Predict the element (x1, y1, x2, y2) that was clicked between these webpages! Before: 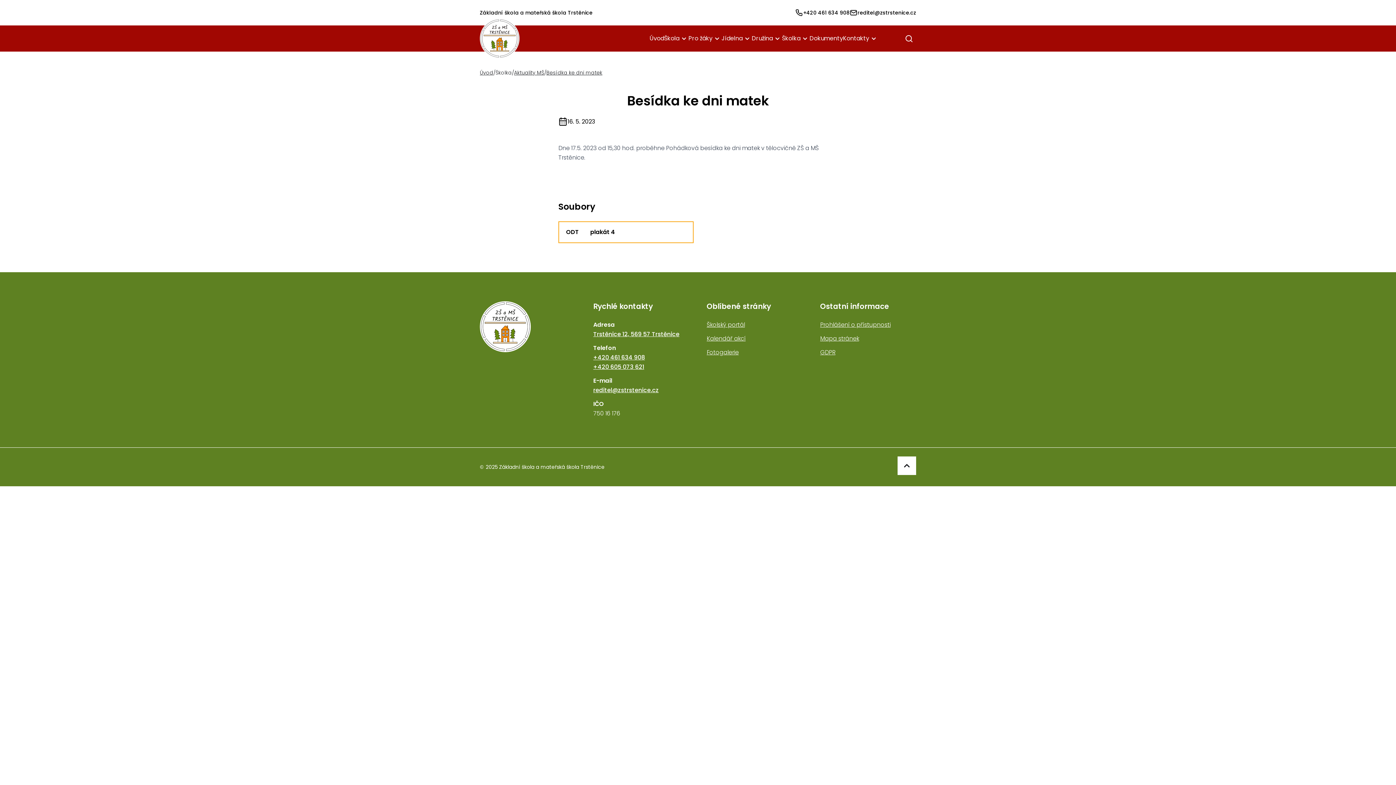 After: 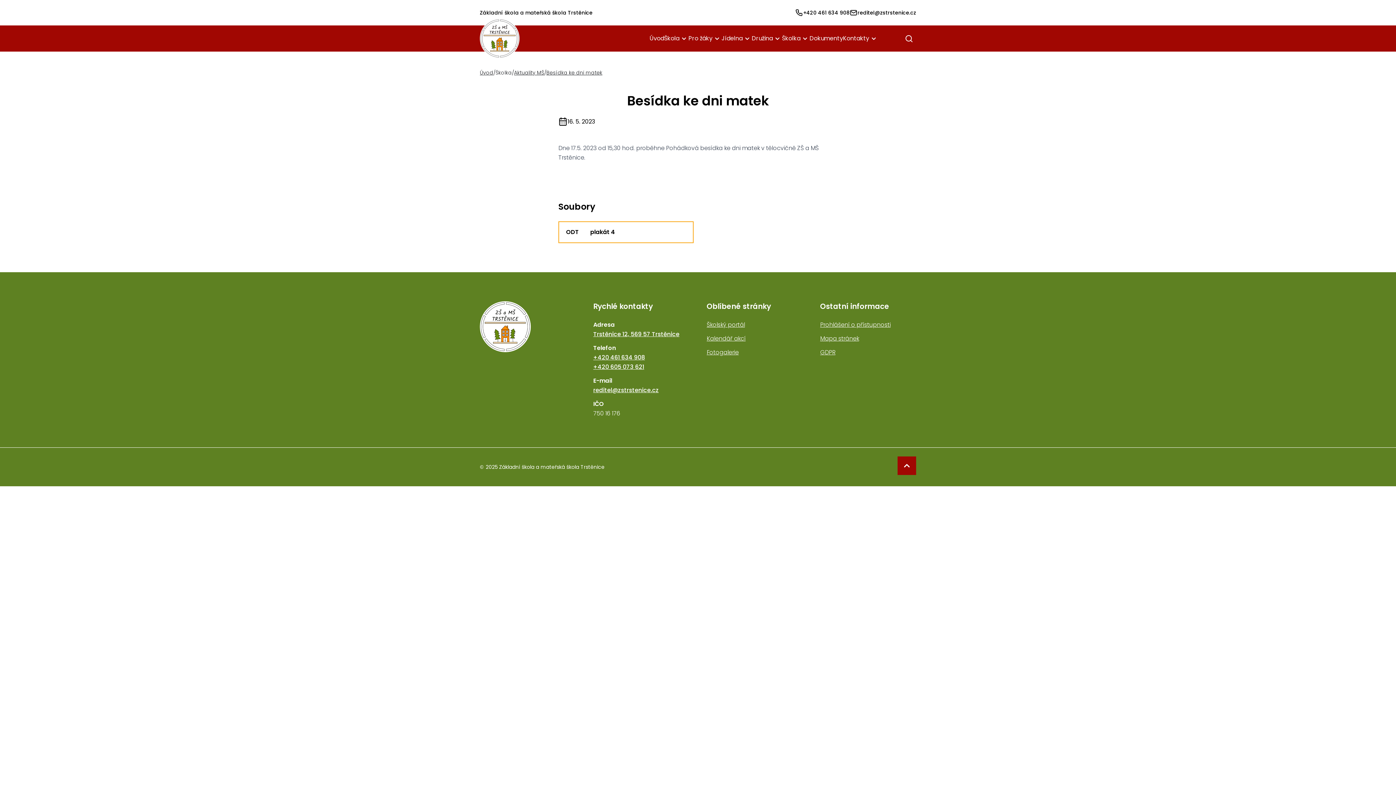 Action: bbox: (897, 456, 916, 475)